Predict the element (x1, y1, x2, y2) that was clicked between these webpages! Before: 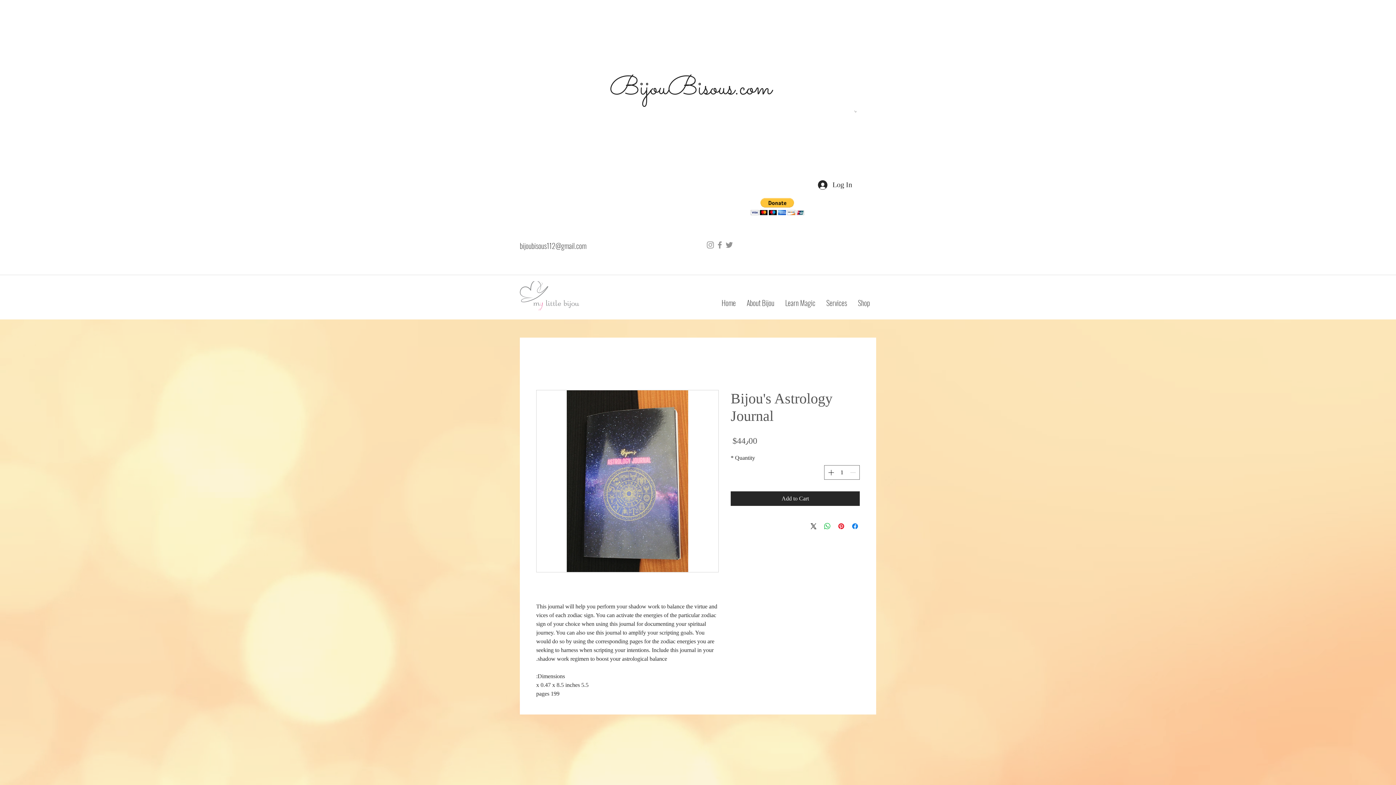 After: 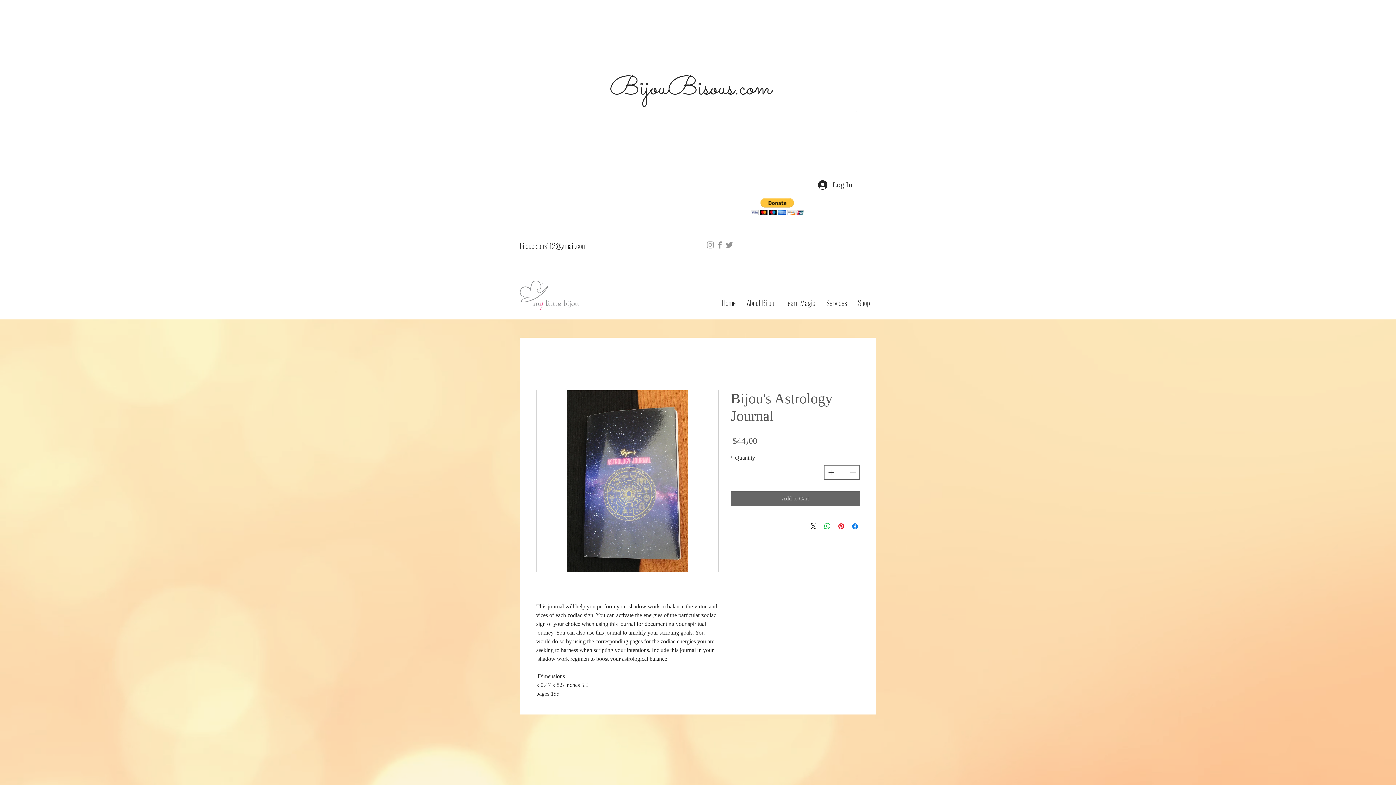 Action: label: Add to Cart bbox: (730, 491, 860, 506)